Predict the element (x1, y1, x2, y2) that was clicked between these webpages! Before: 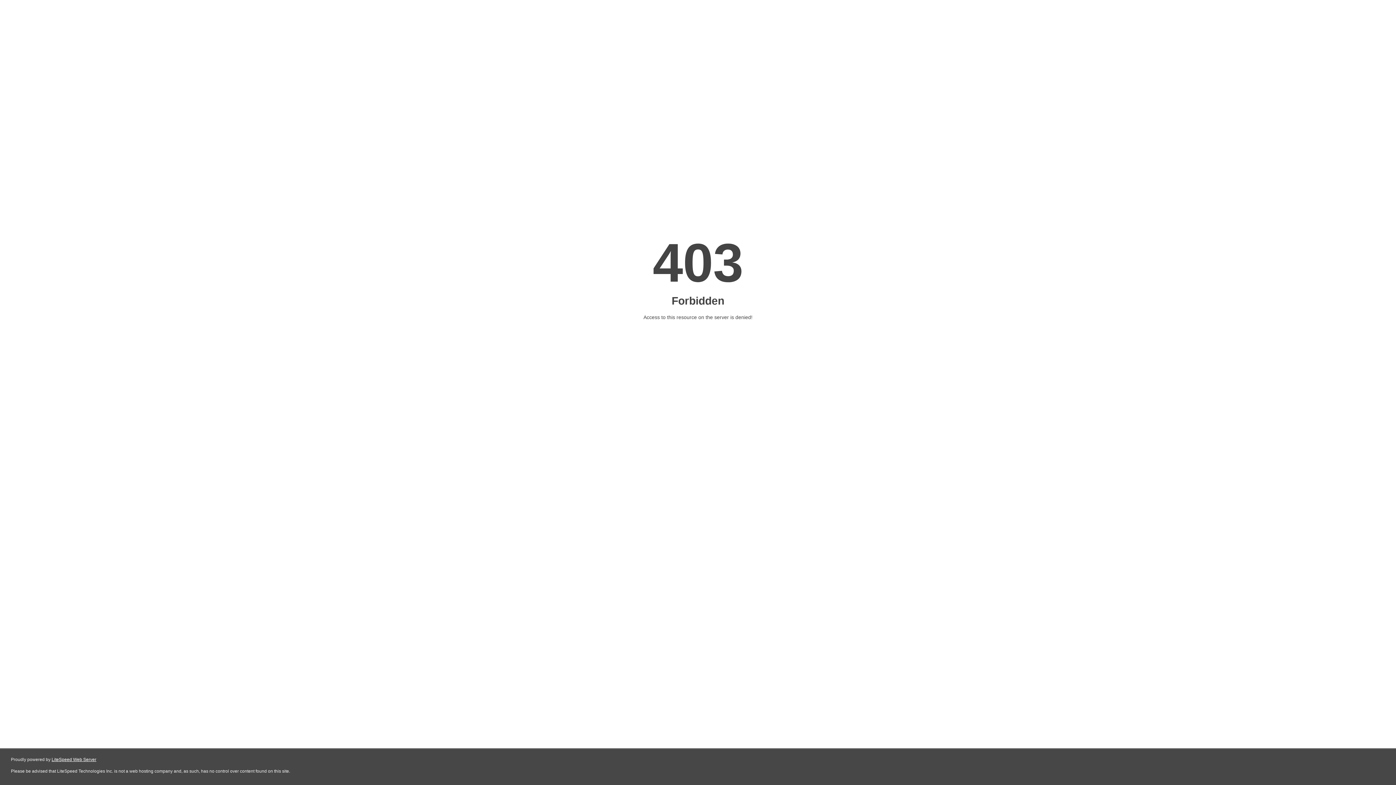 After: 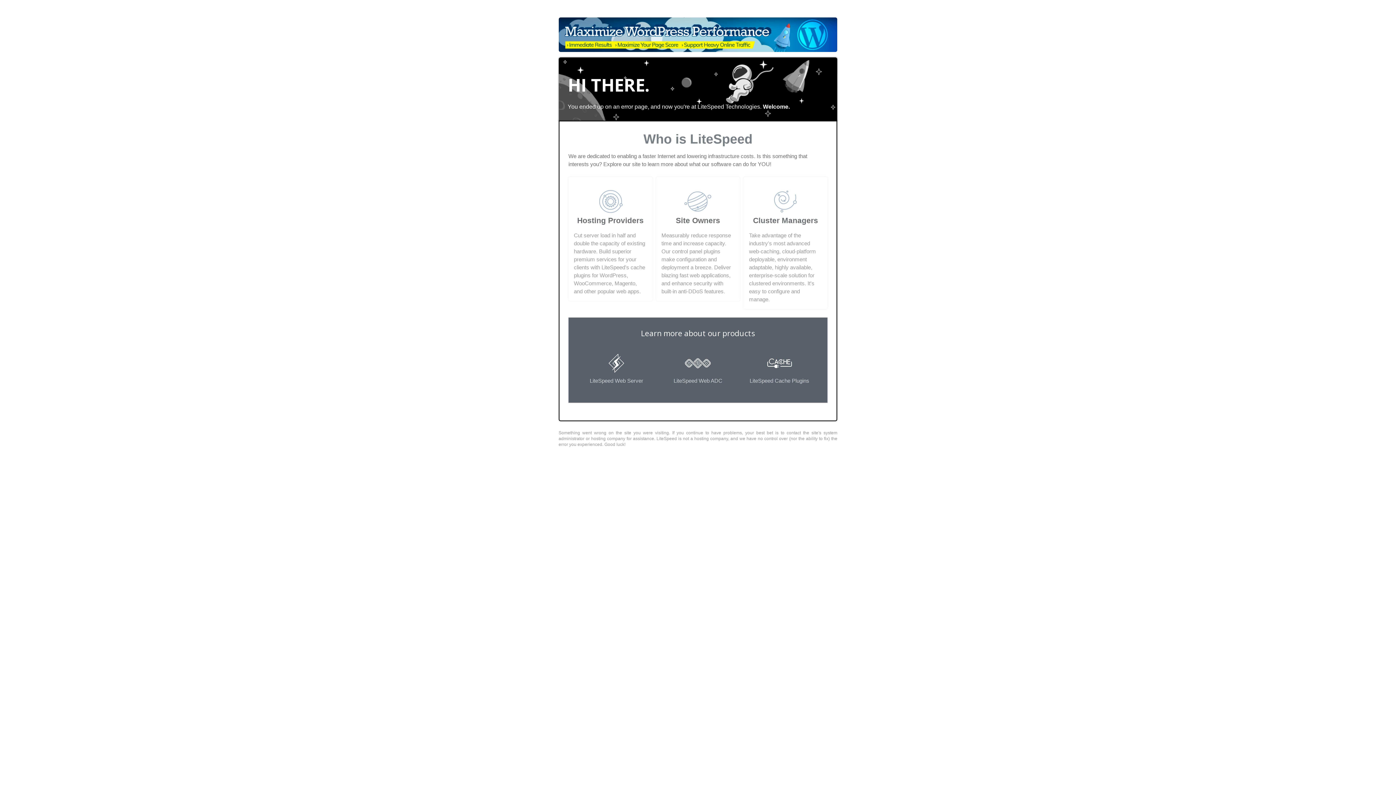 Action: bbox: (51, 757, 96, 762) label: LiteSpeed Web Server